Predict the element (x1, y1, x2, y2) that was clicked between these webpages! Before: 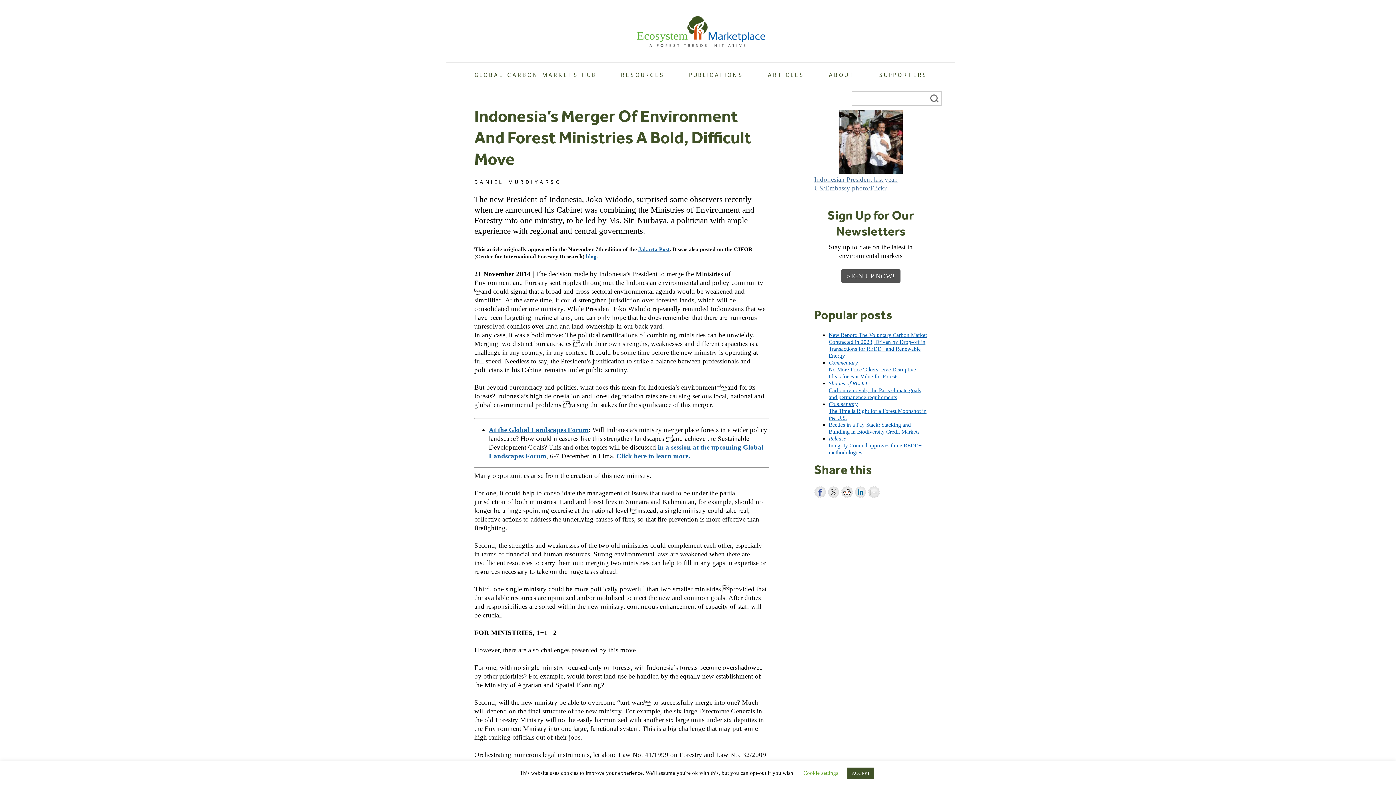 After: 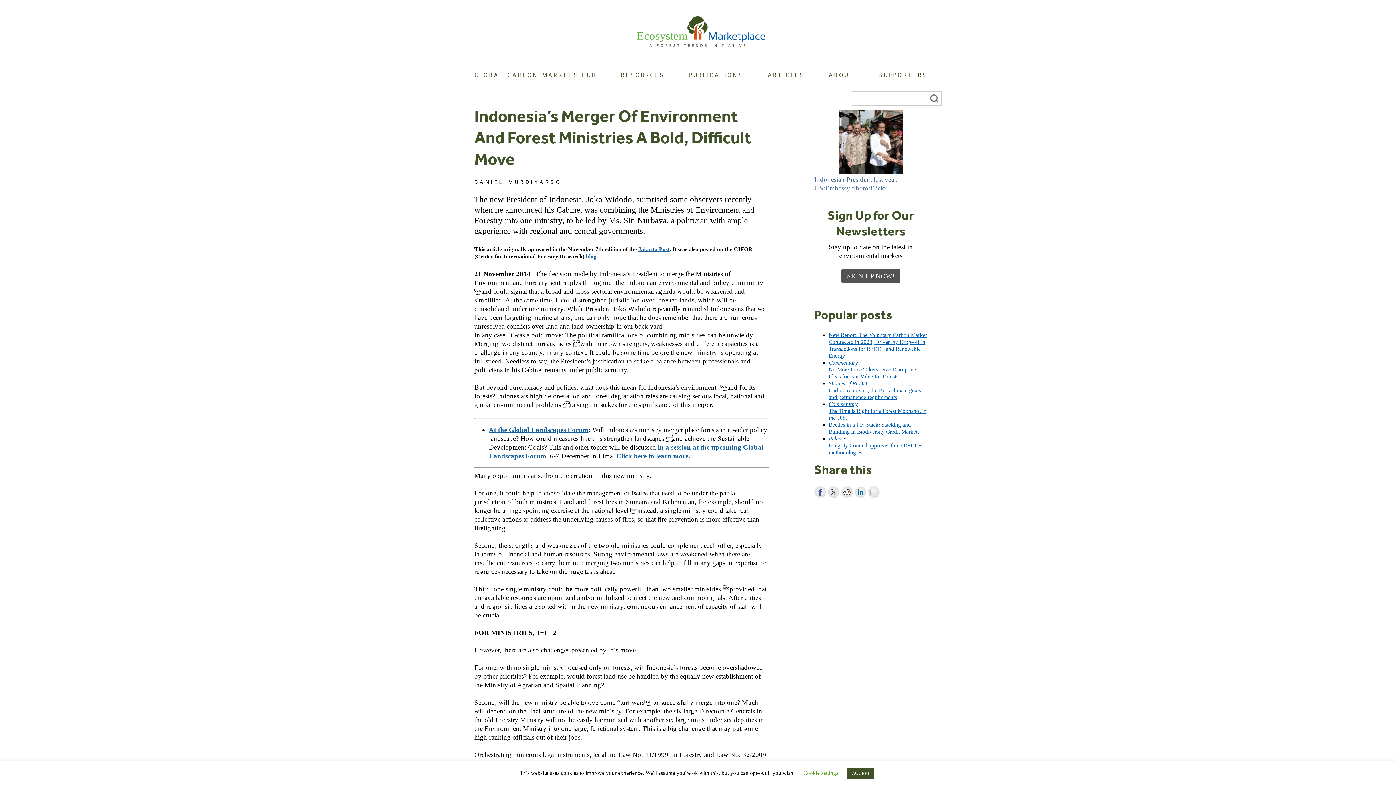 Action: bbox: (854, 486, 866, 498)